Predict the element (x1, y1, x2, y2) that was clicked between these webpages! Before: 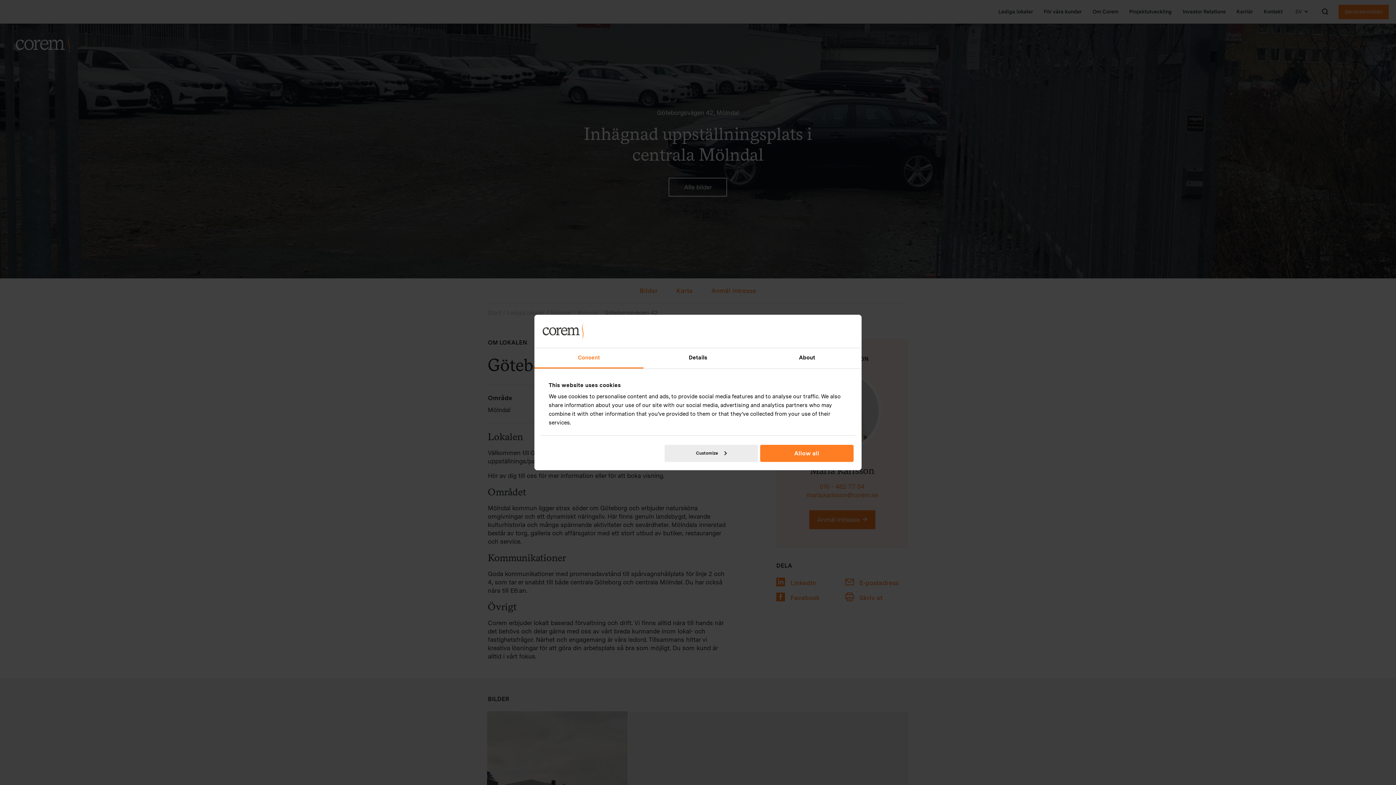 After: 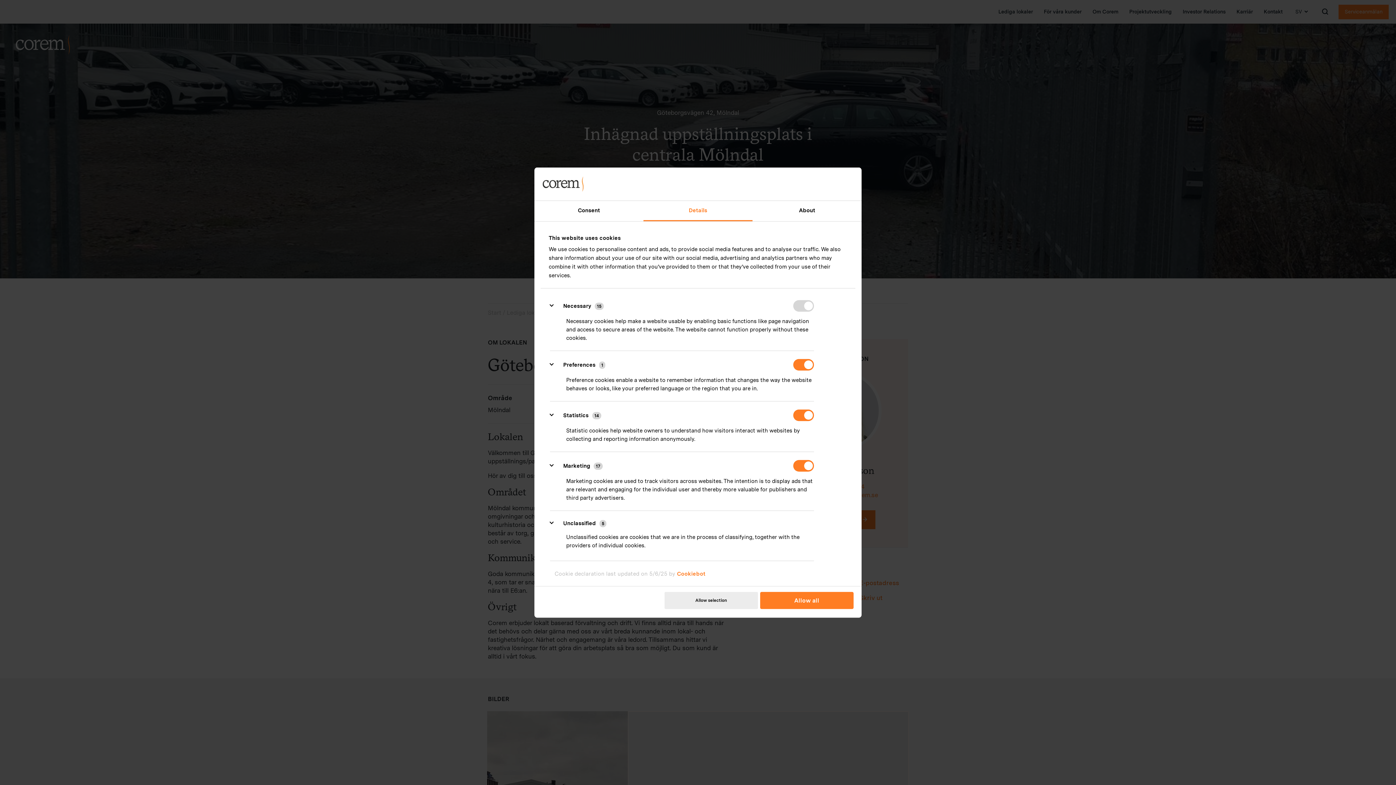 Action: label: Customize bbox: (664, 444, 758, 462)